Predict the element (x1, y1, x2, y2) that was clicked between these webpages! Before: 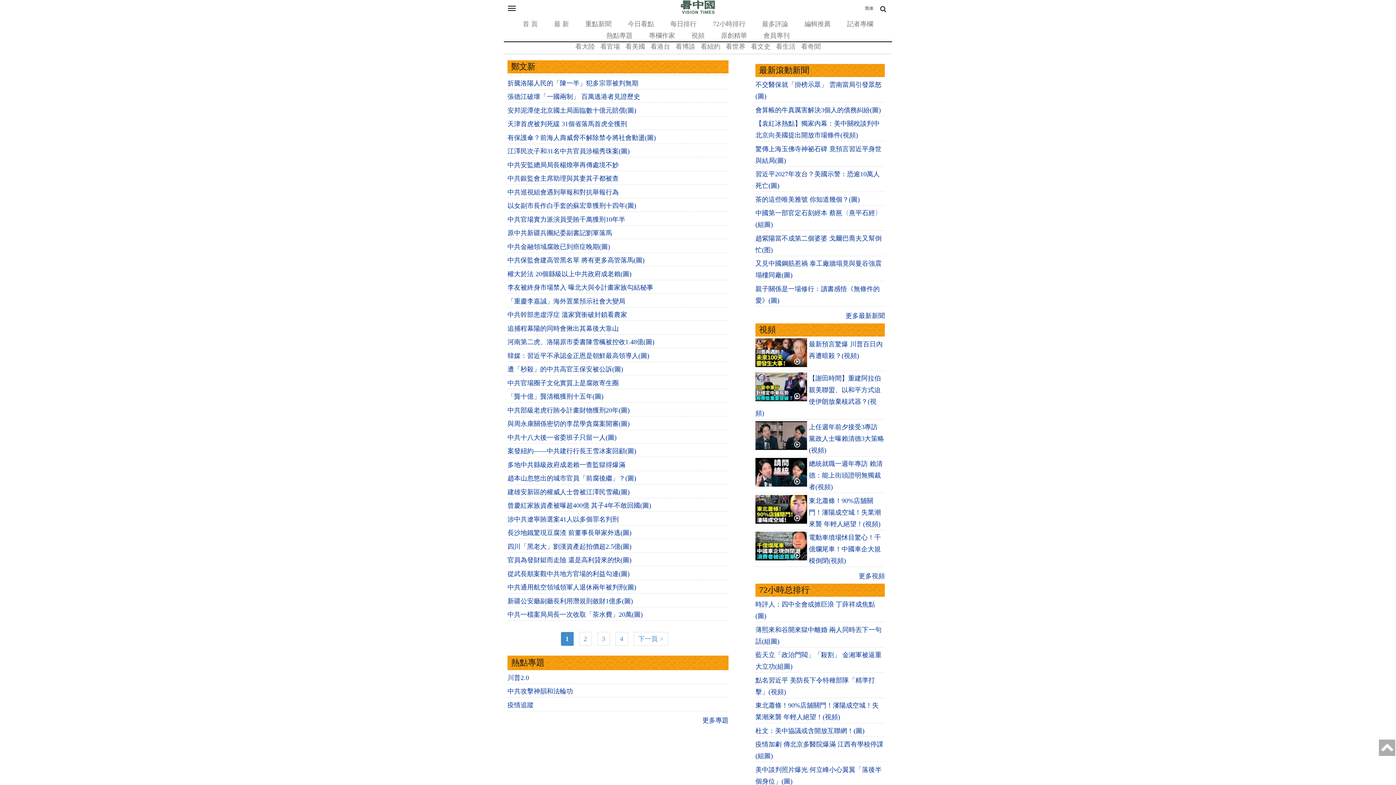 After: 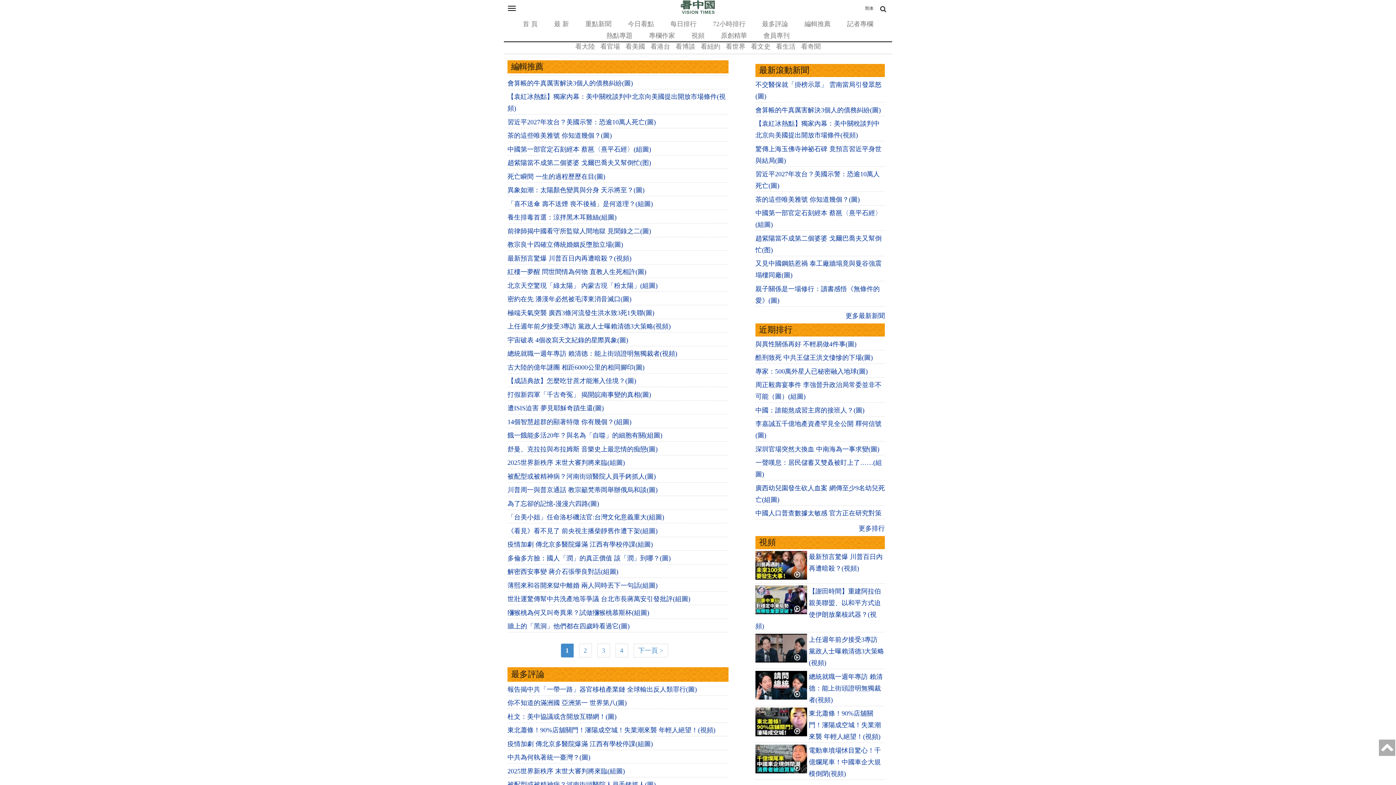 Action: label: 編輯推薦 bbox: (801, 20, 834, 27)